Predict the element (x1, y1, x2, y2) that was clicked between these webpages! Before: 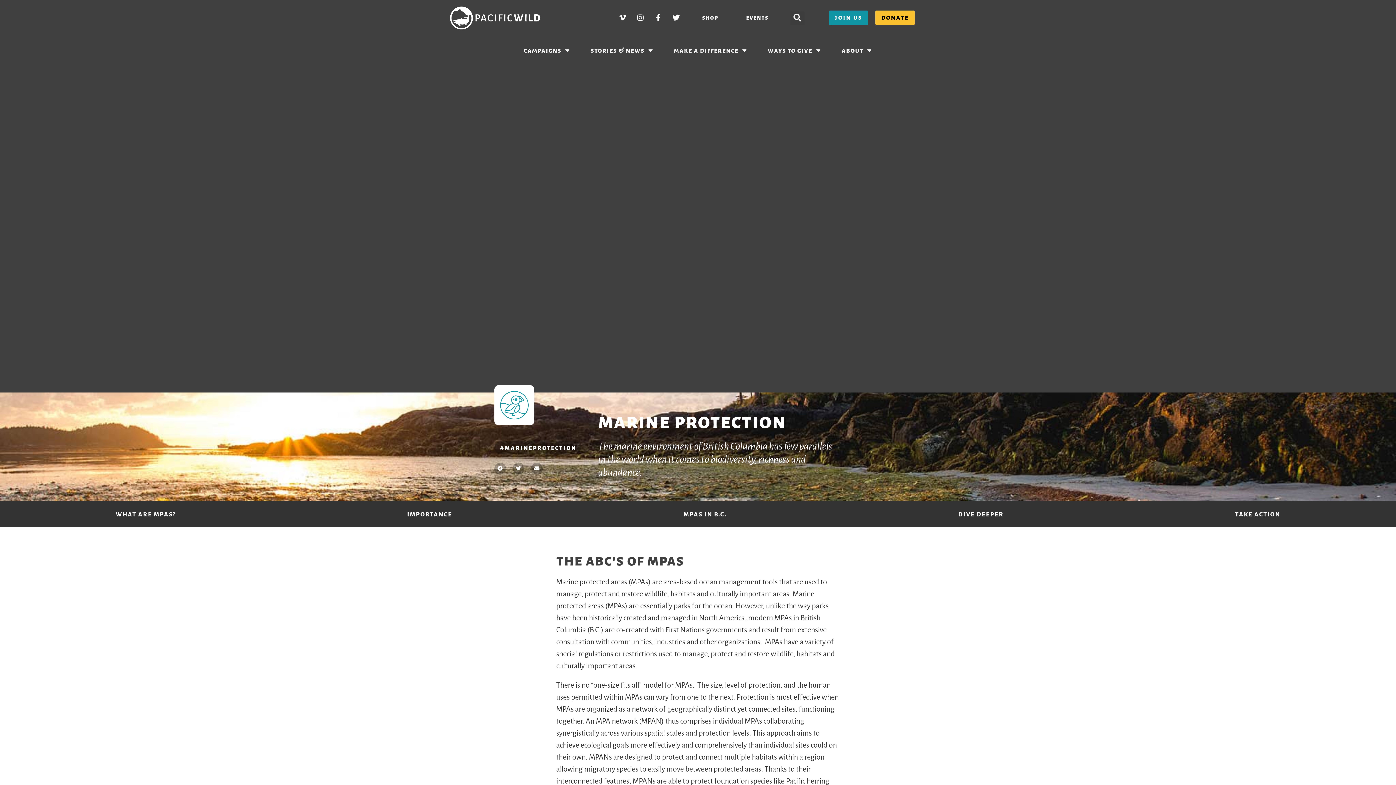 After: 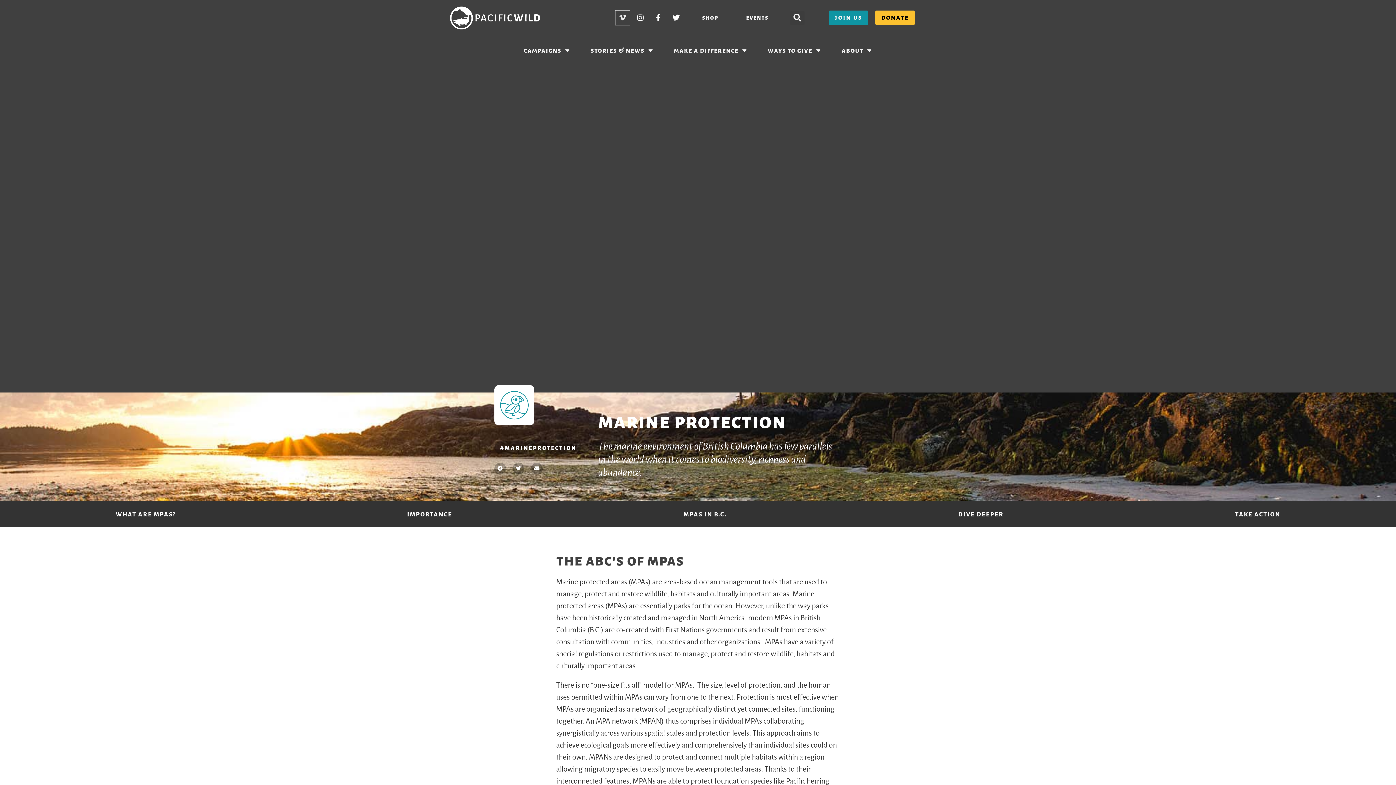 Action: label: Vimeo-v bbox: (615, 10, 630, 25)